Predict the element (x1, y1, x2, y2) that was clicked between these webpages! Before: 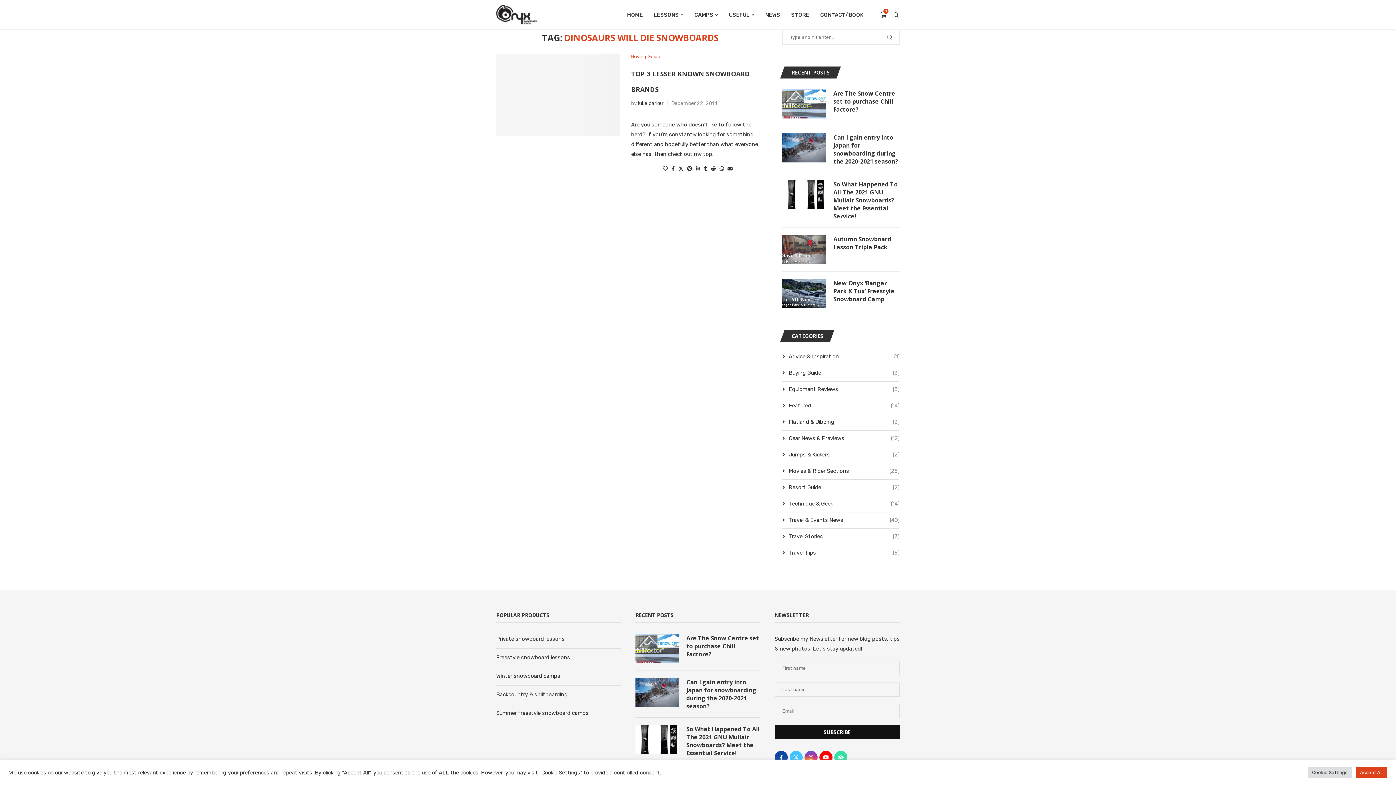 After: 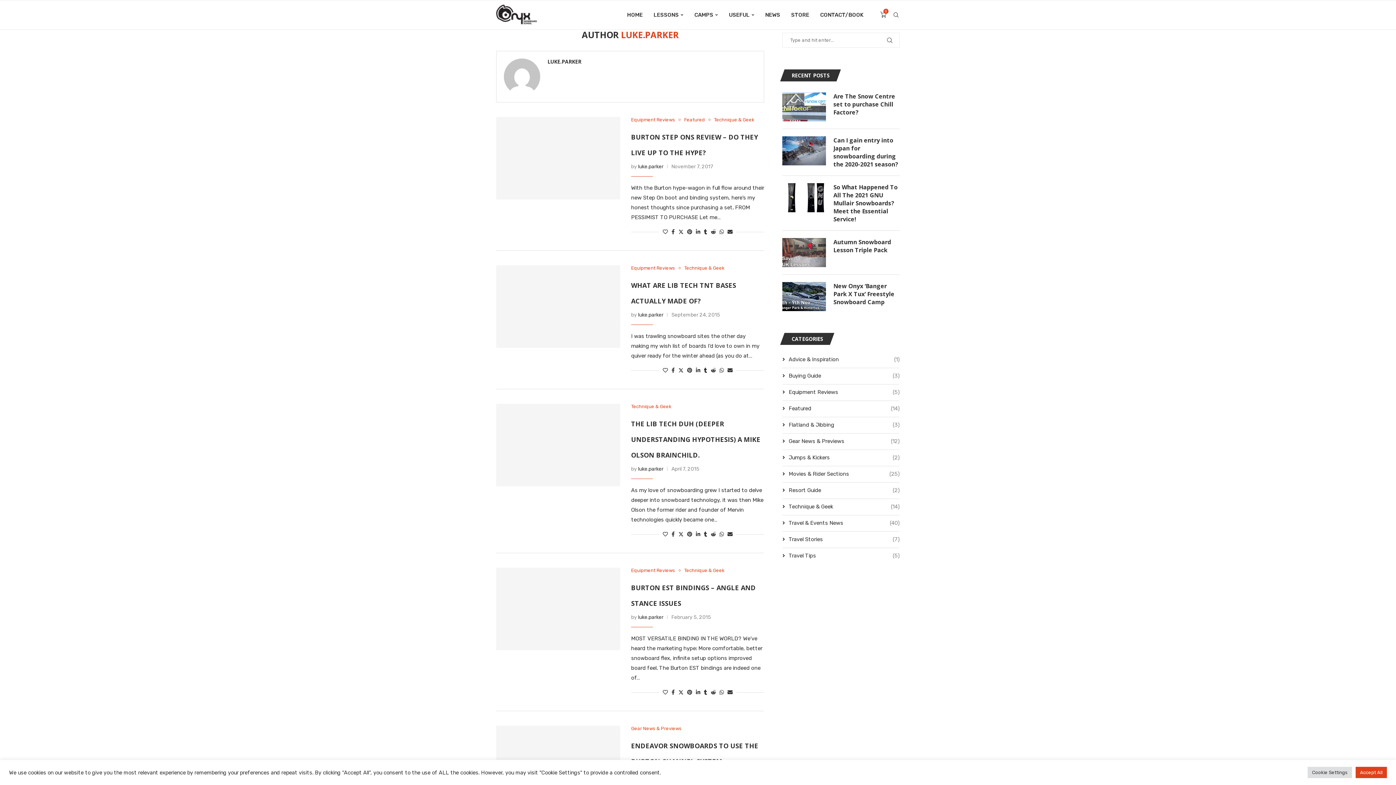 Action: label: luke.parker bbox: (638, 100, 663, 106)